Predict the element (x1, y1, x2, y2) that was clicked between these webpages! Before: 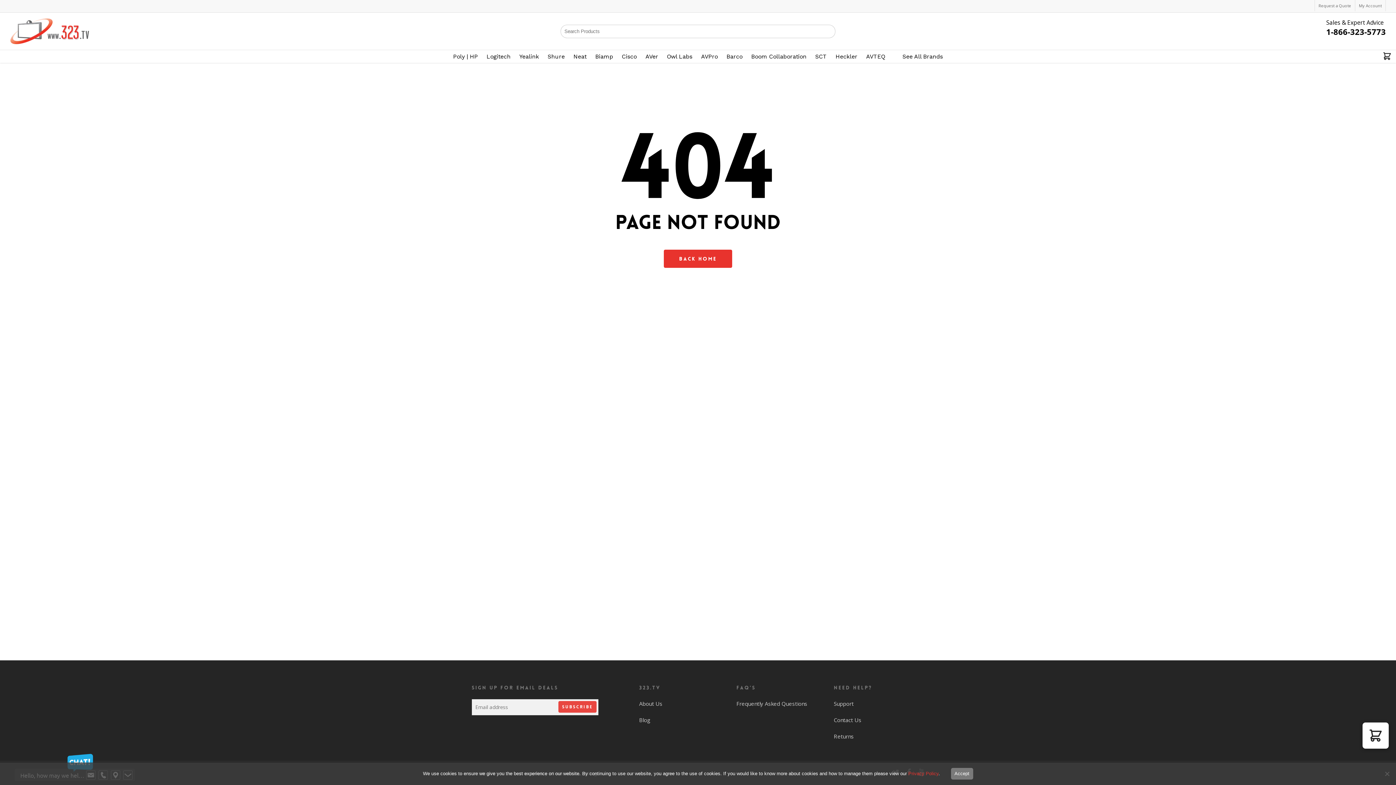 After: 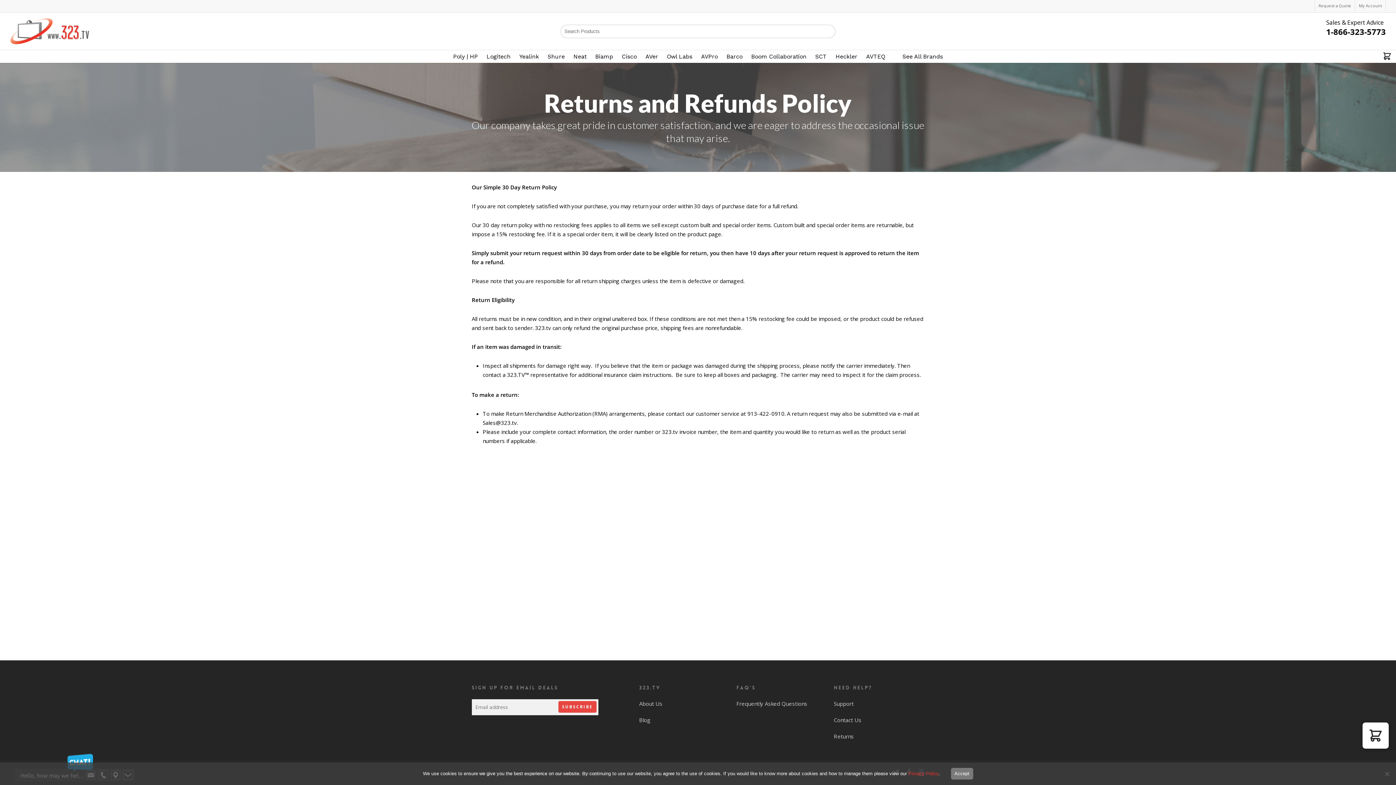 Action: label: Returns bbox: (833, 733, 853, 740)